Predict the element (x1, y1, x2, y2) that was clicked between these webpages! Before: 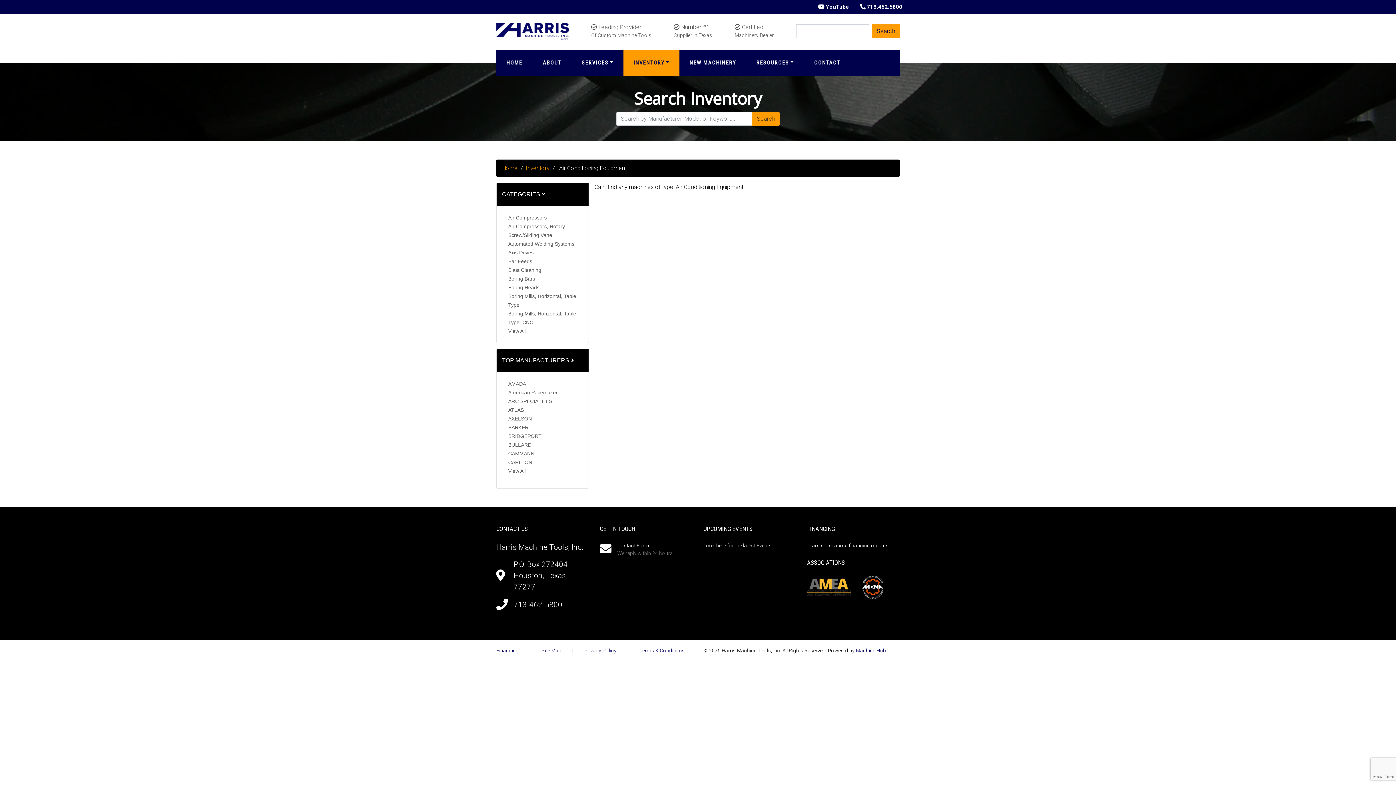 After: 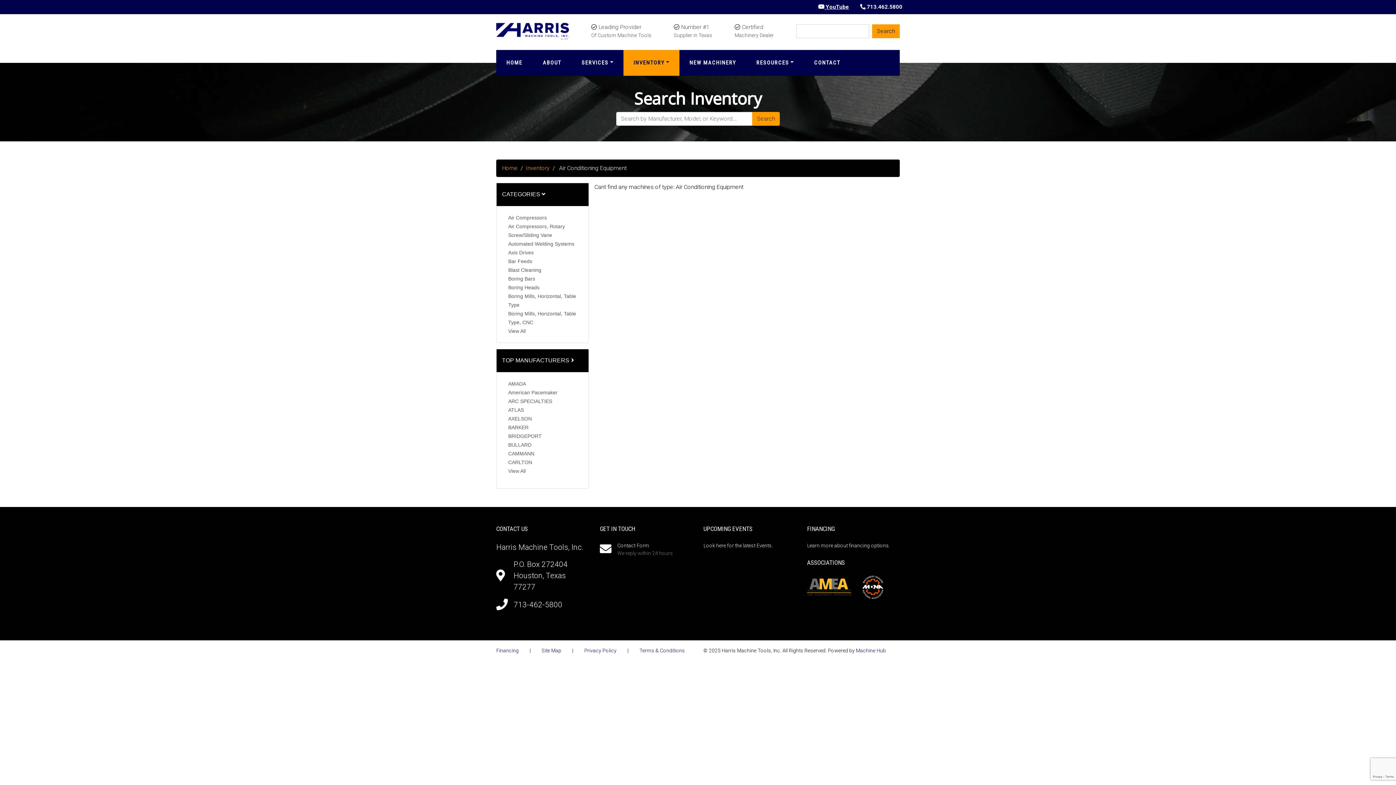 Action: label:  YouTube bbox: (818, 3, 849, 10)